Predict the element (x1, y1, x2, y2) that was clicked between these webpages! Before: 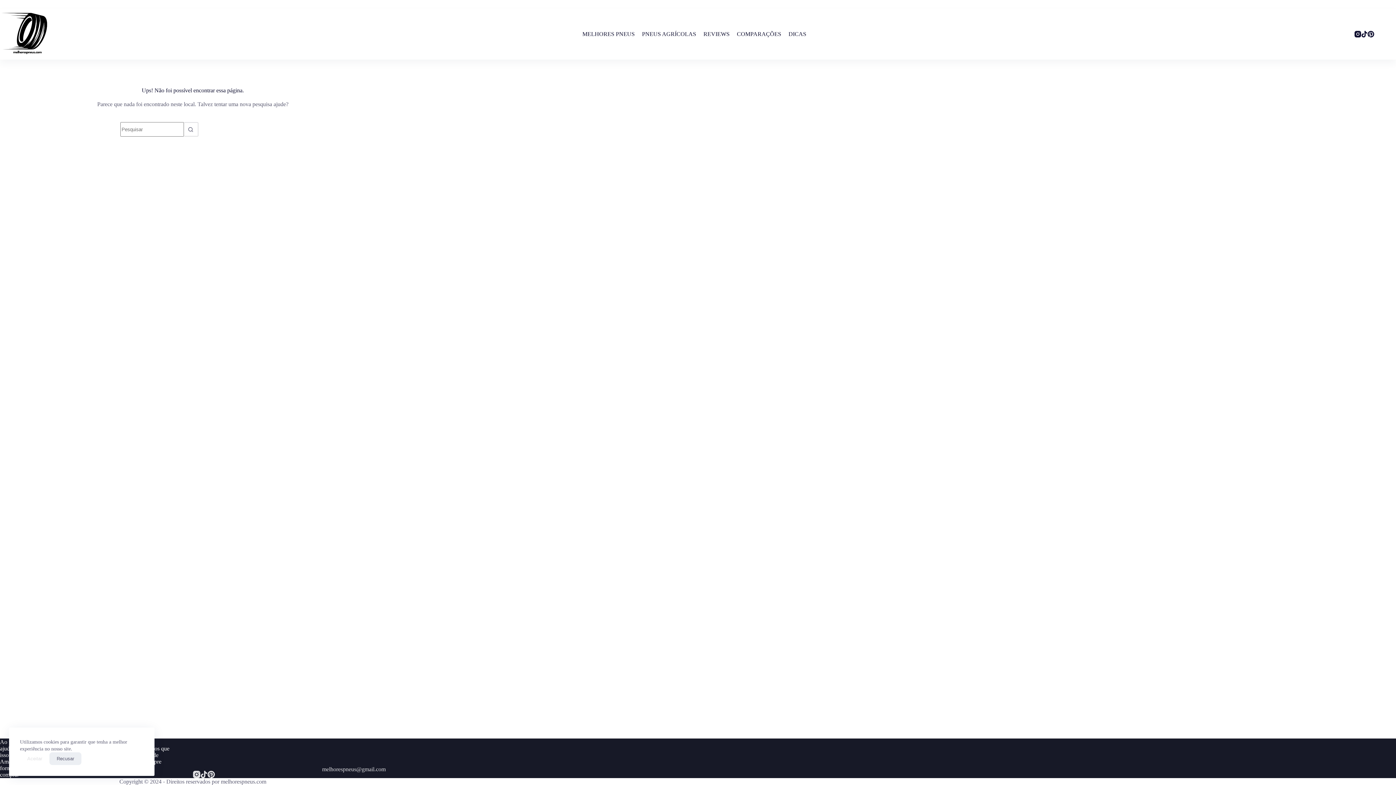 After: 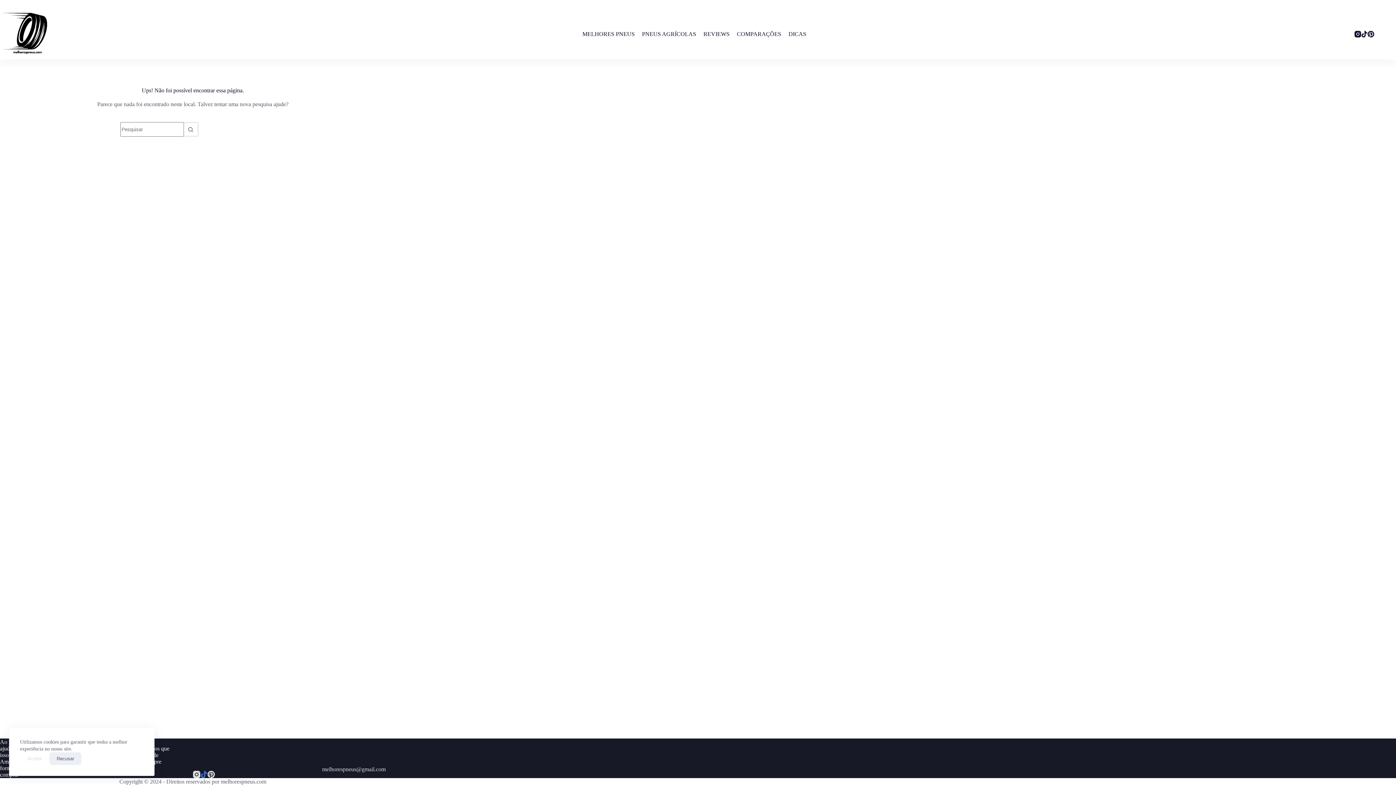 Action: bbox: (200, 771, 207, 778) label: TikTok